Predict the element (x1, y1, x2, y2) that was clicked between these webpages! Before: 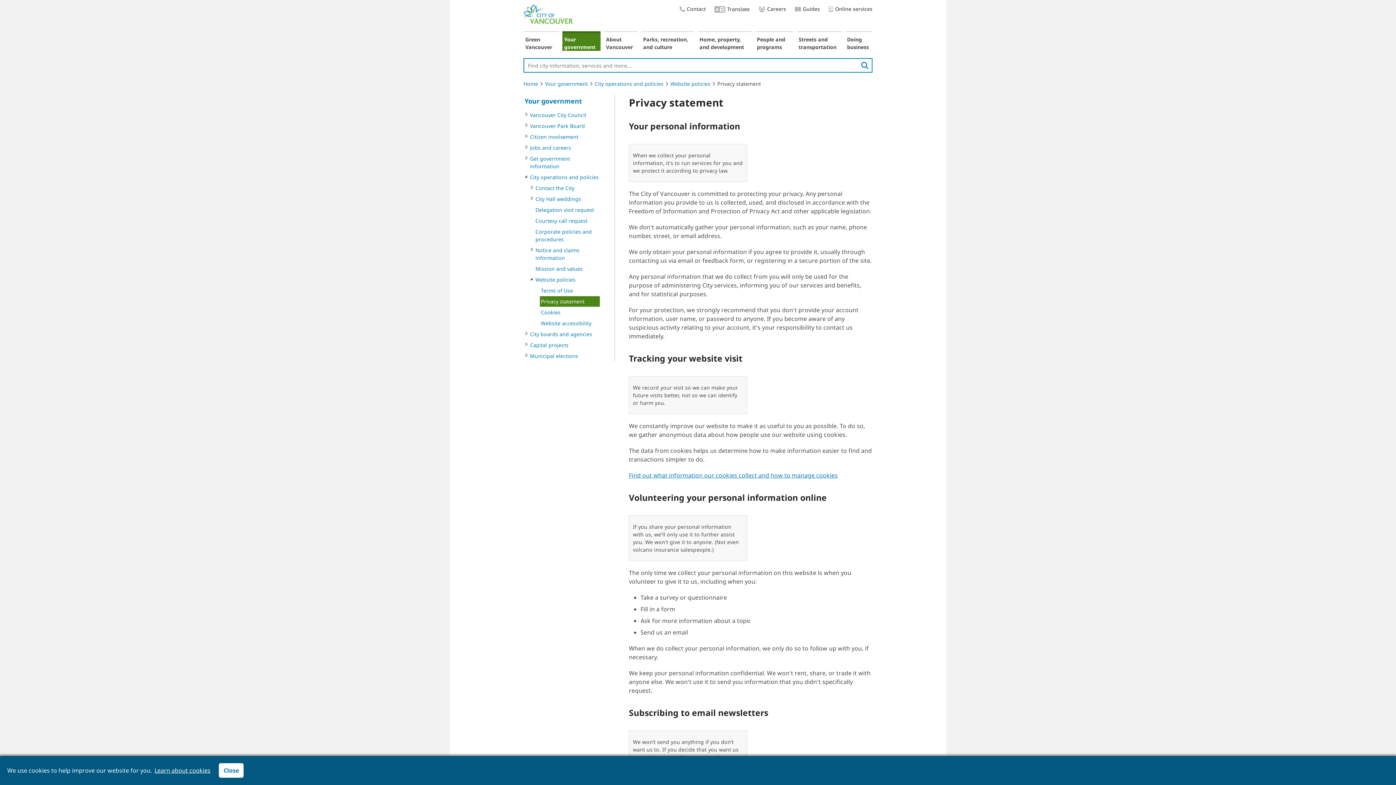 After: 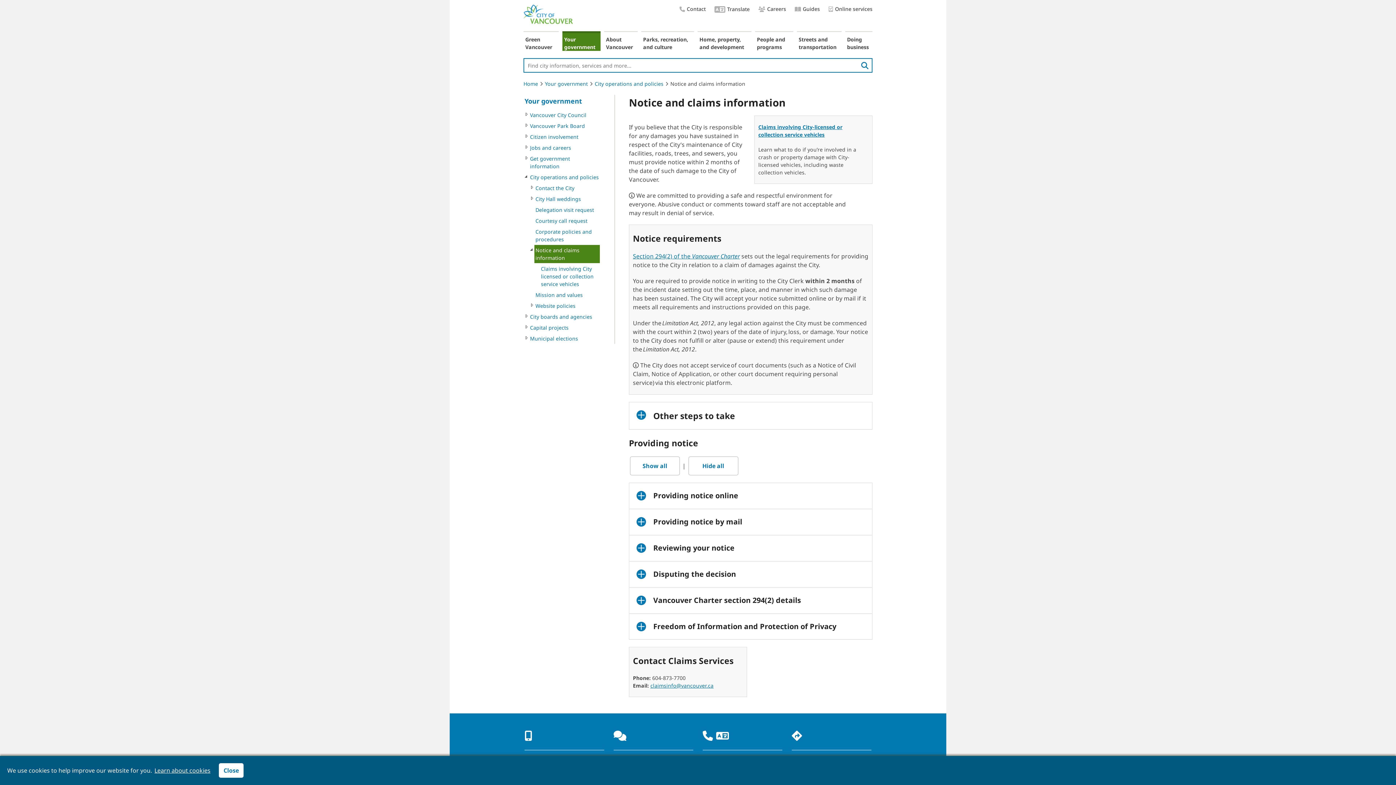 Action: label: Notice and claims information bbox: (534, 245, 600, 263)